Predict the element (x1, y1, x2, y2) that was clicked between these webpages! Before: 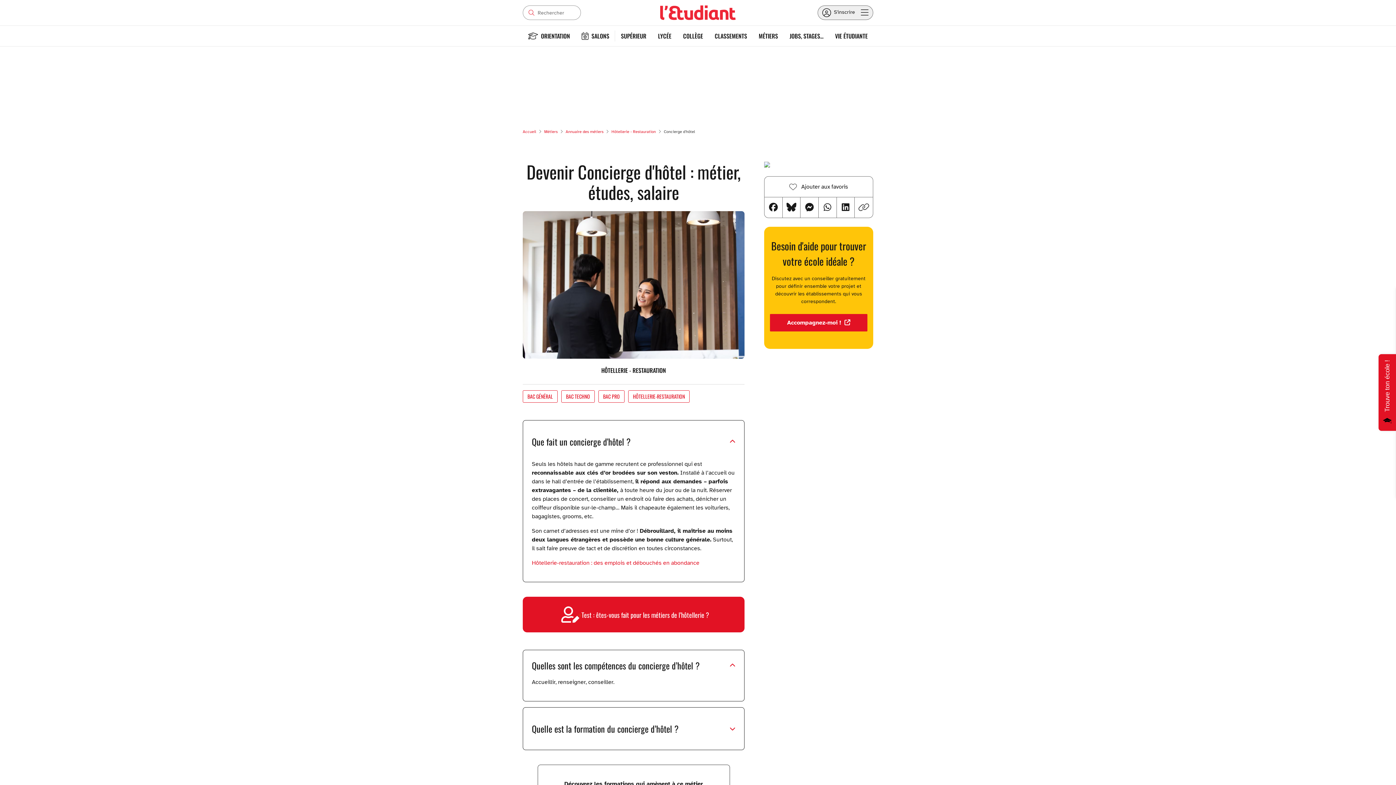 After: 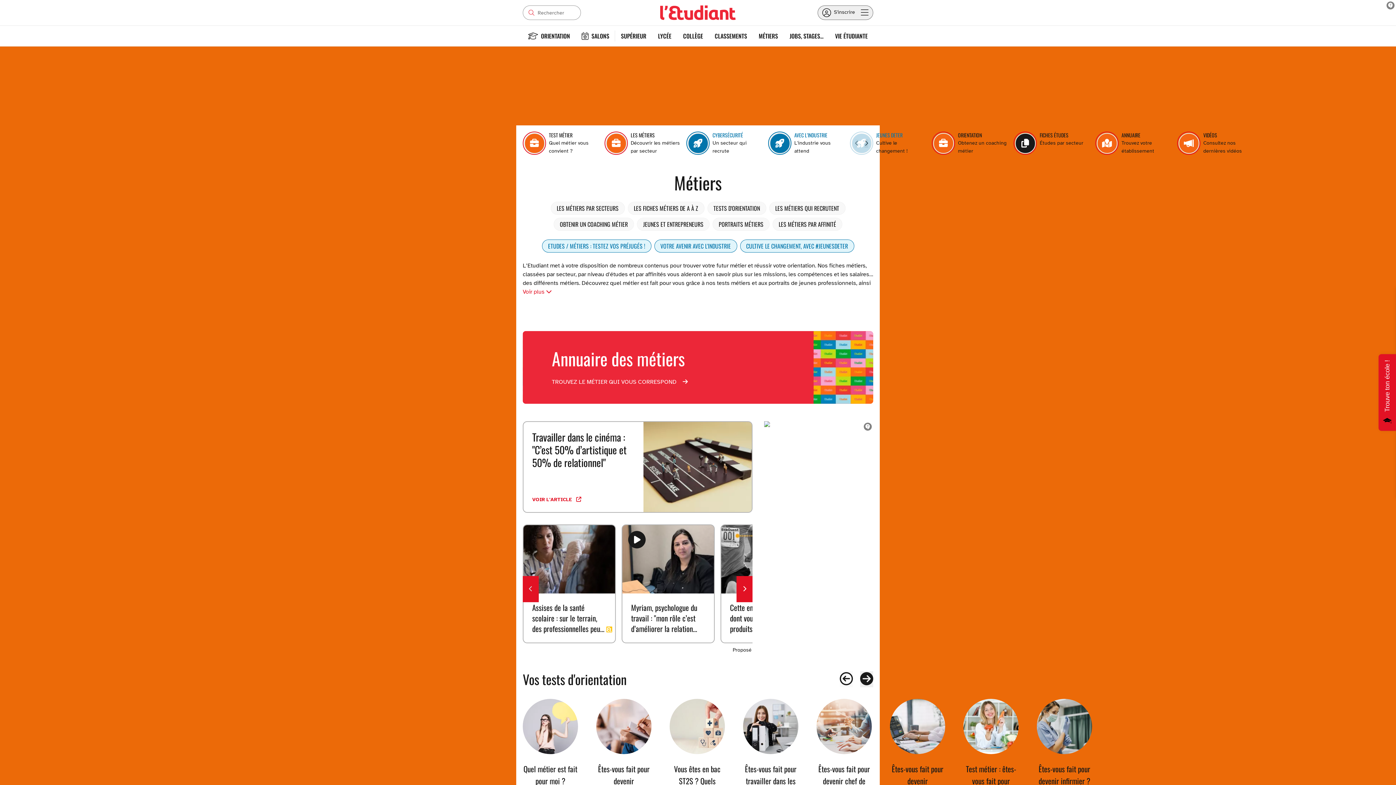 Action: bbox: (753, 25, 784, 46) label: MÉTIERS